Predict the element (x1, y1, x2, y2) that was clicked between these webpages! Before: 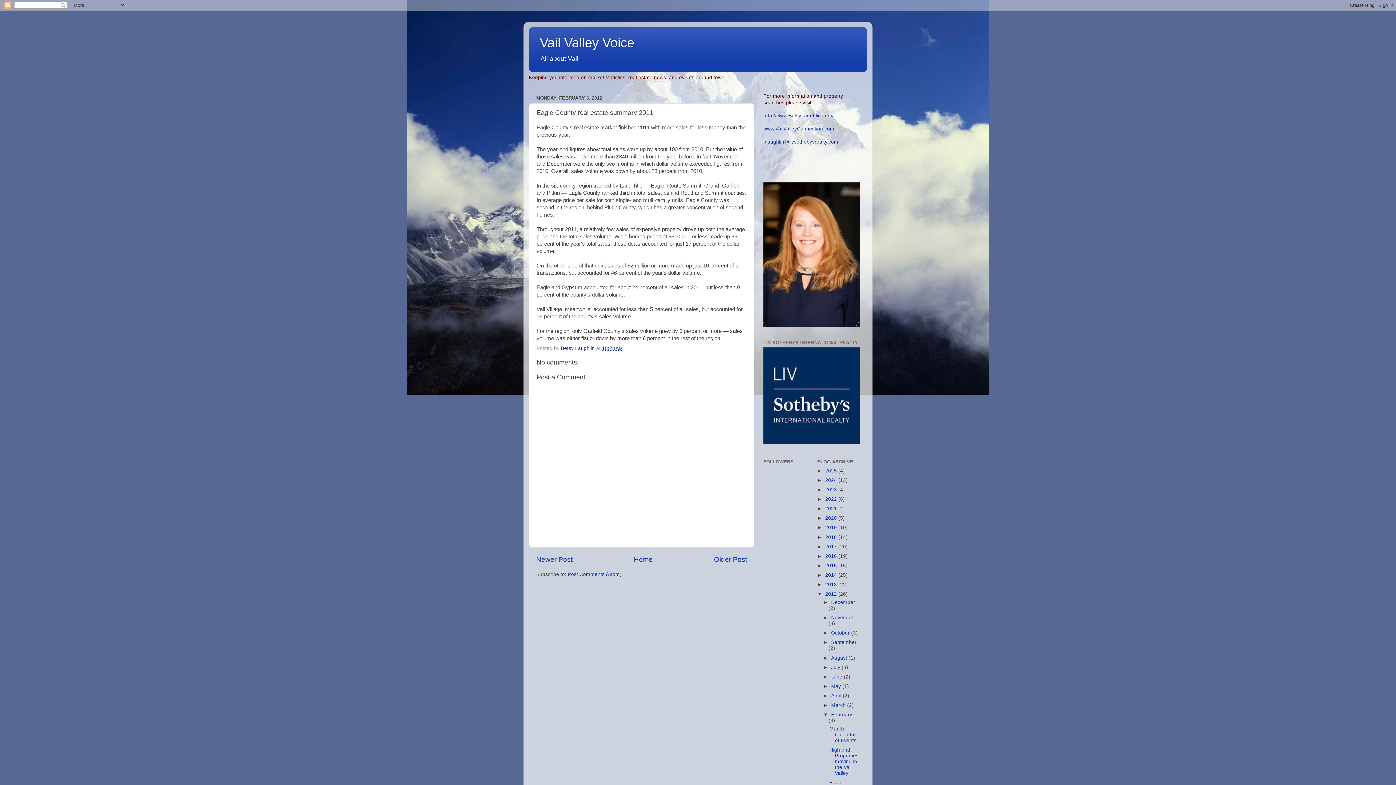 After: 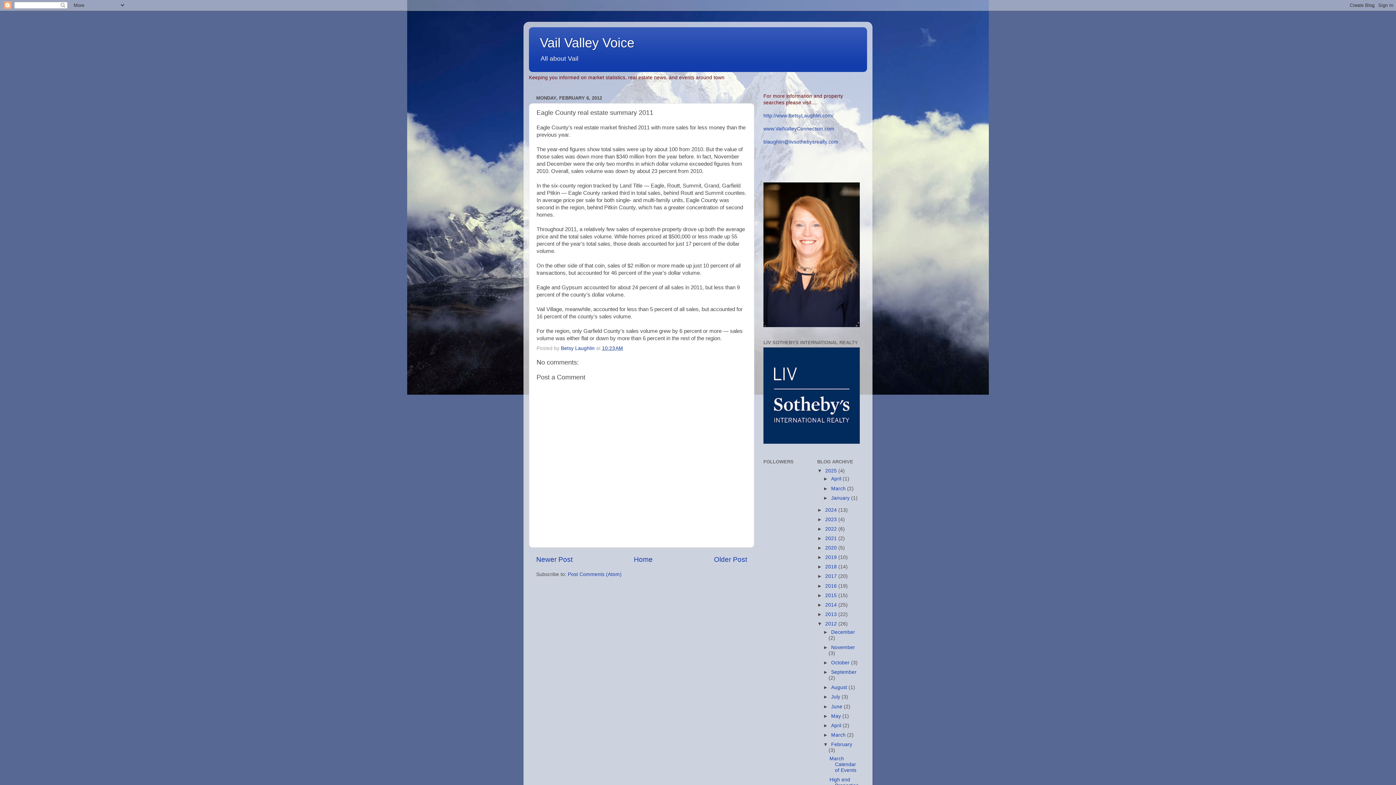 Action: bbox: (817, 468, 825, 473) label: ►  